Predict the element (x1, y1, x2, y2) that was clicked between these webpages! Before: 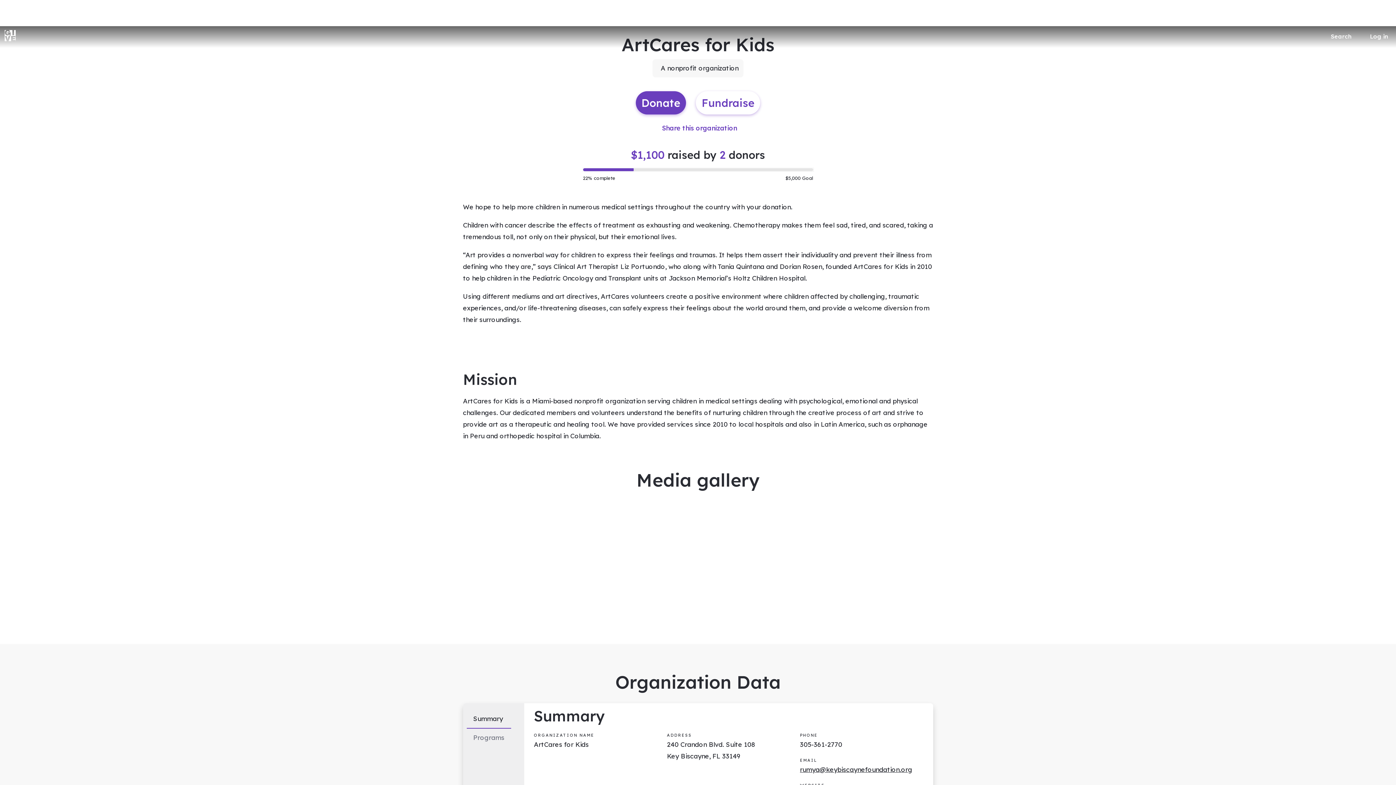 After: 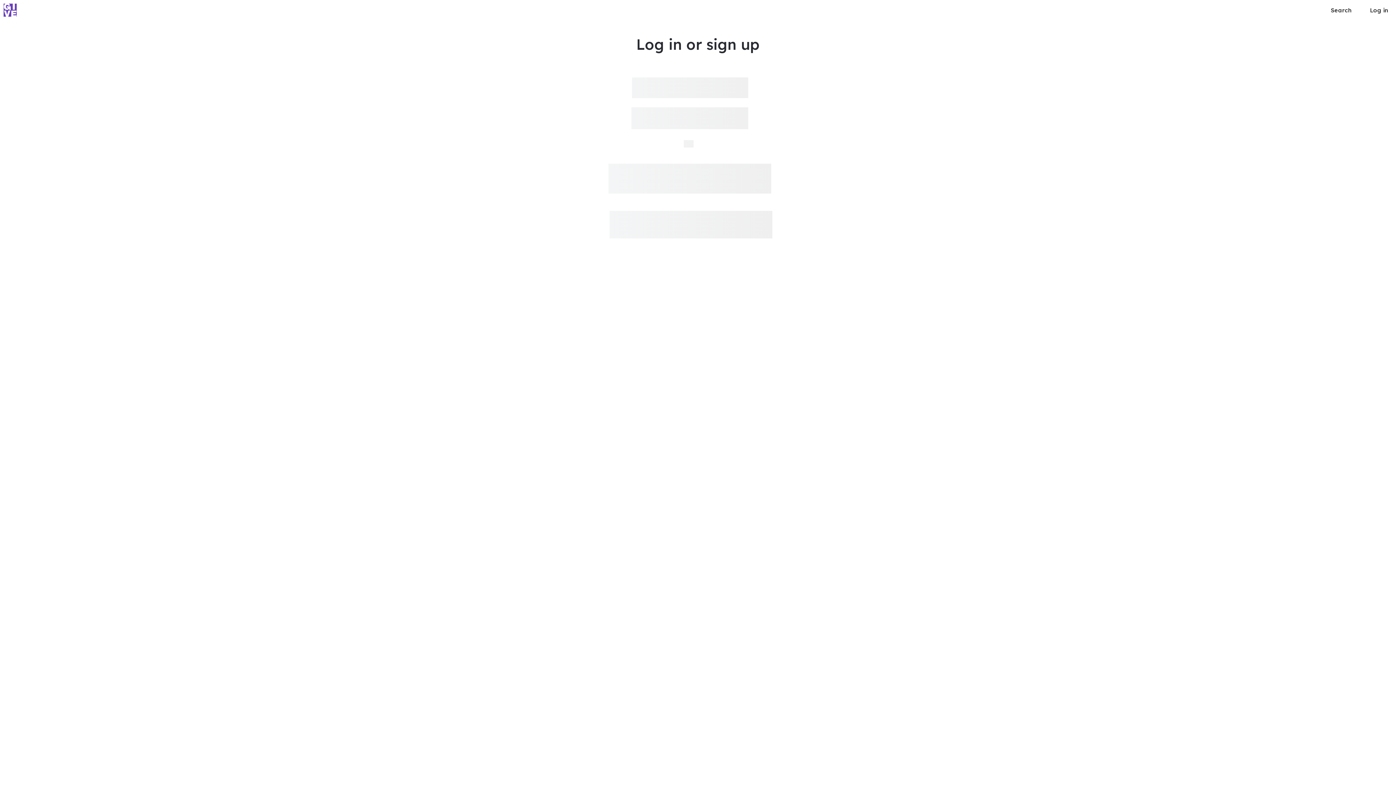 Action: label: Log in bbox: (1363, 29, 1393, 42)